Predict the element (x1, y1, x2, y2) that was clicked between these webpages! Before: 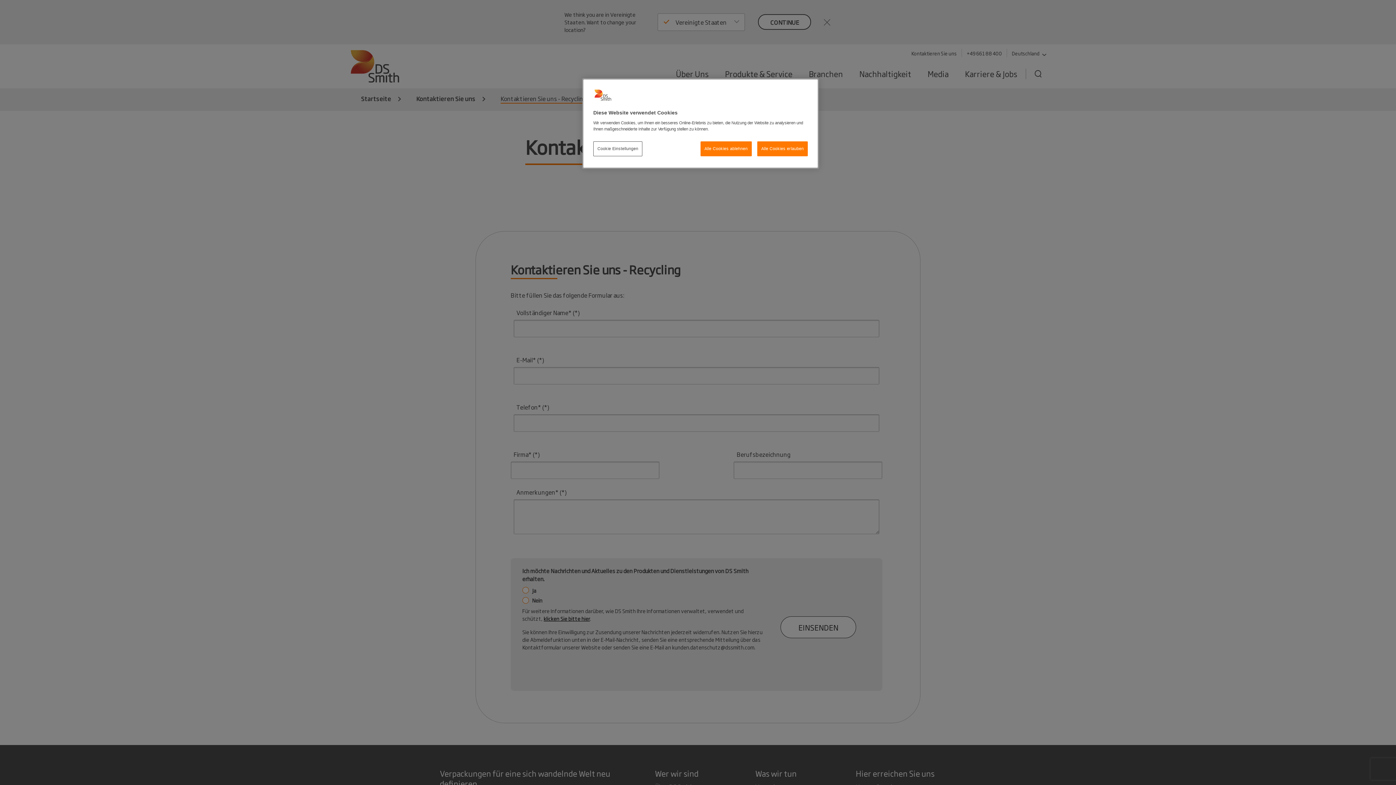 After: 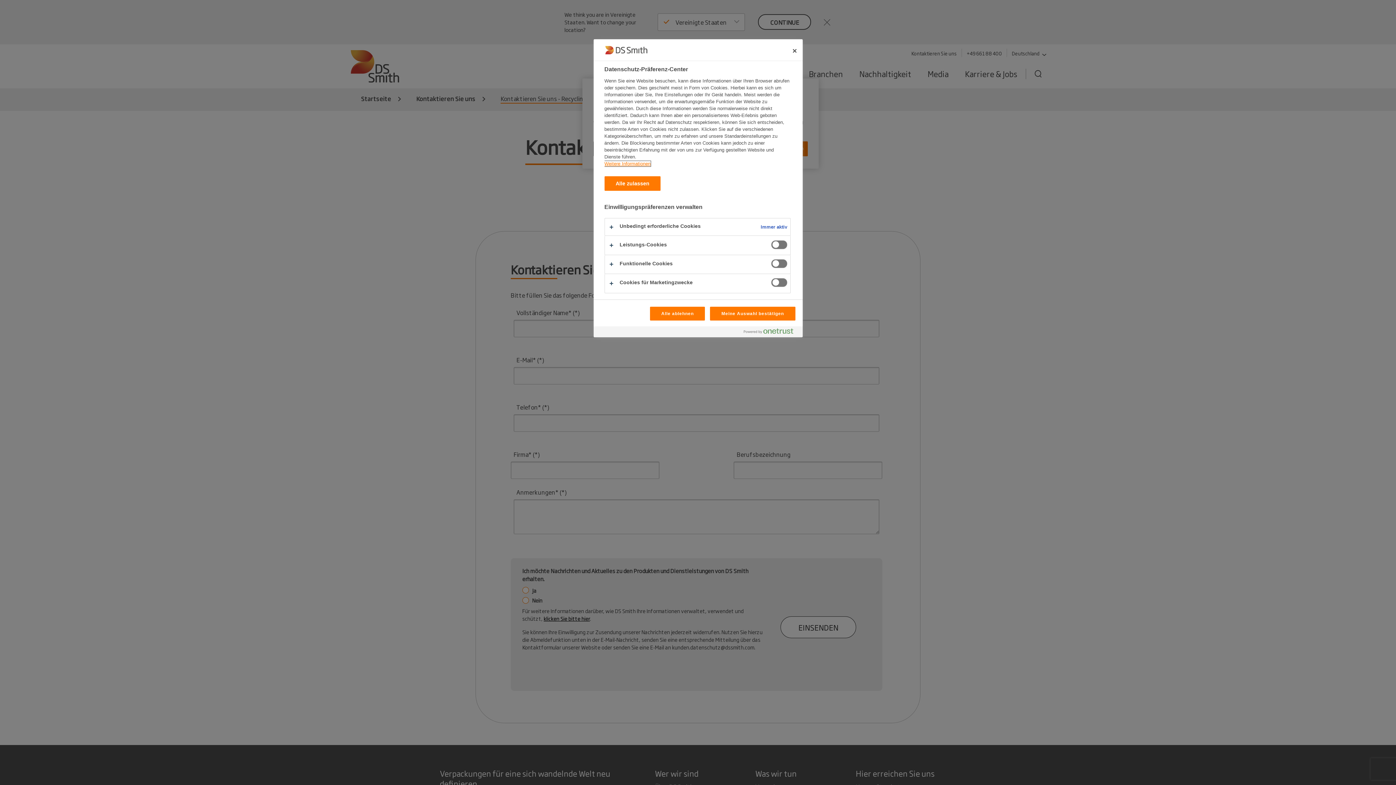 Action: bbox: (593, 141, 642, 156) label: Cookie Einstellungen